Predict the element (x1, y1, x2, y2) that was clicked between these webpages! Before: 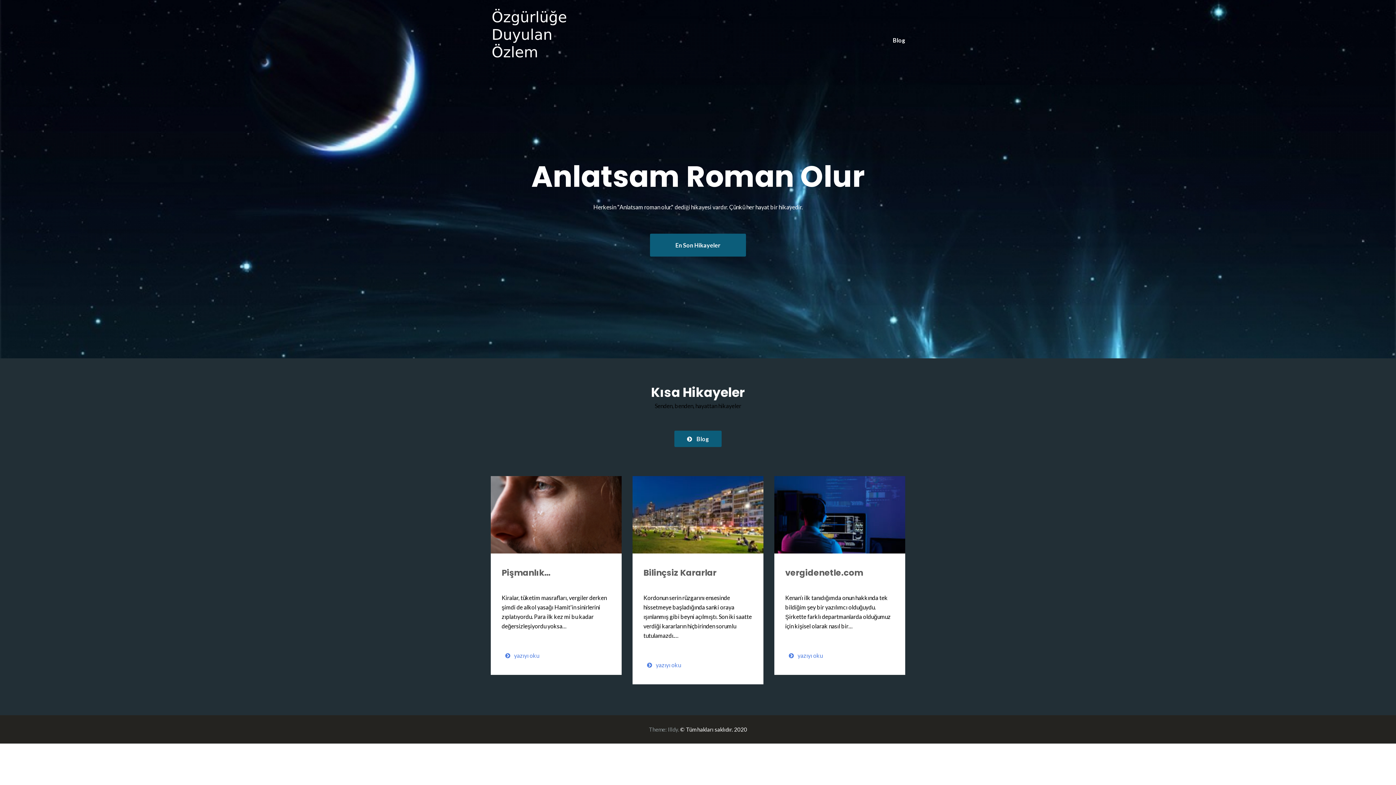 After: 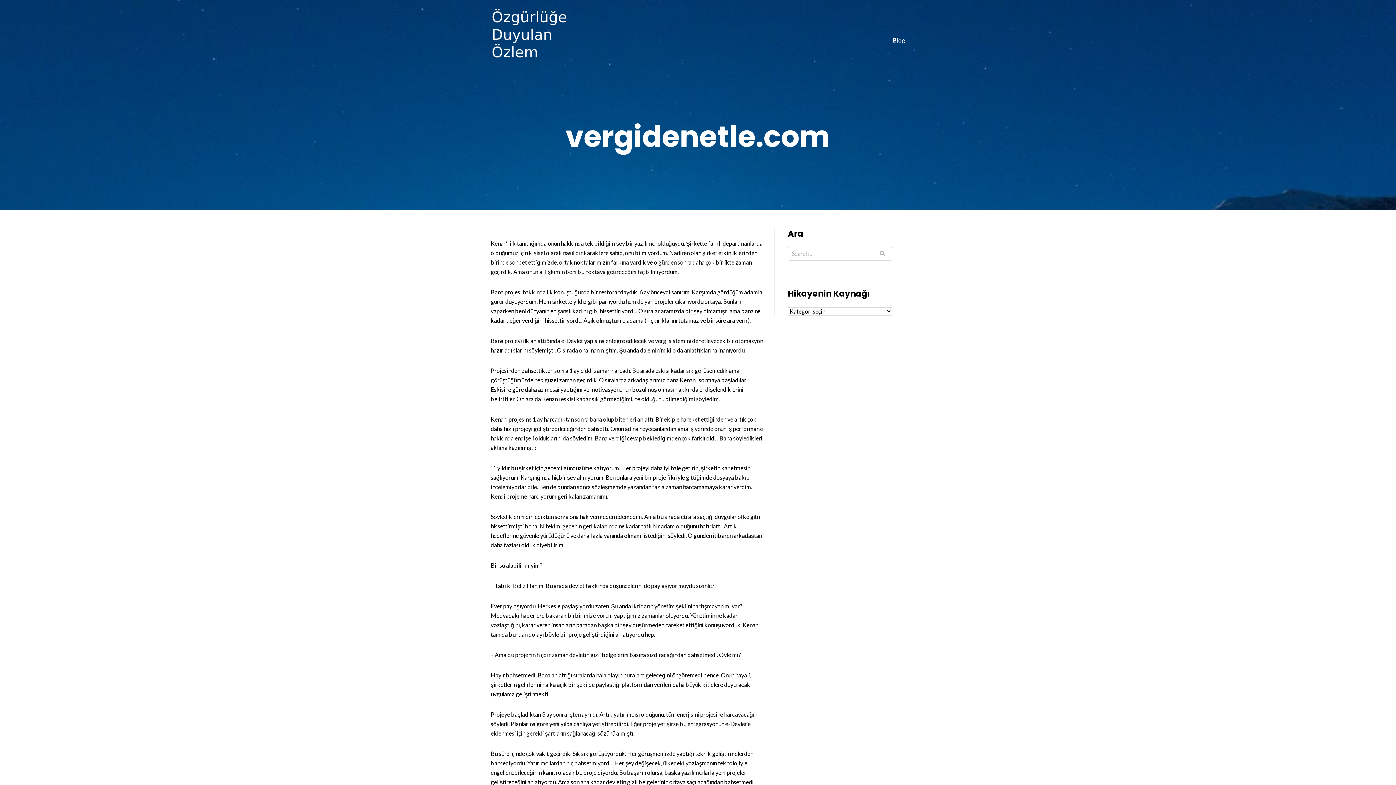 Action: bbox: (778, 652, 833, 659) label: yazıyı oku